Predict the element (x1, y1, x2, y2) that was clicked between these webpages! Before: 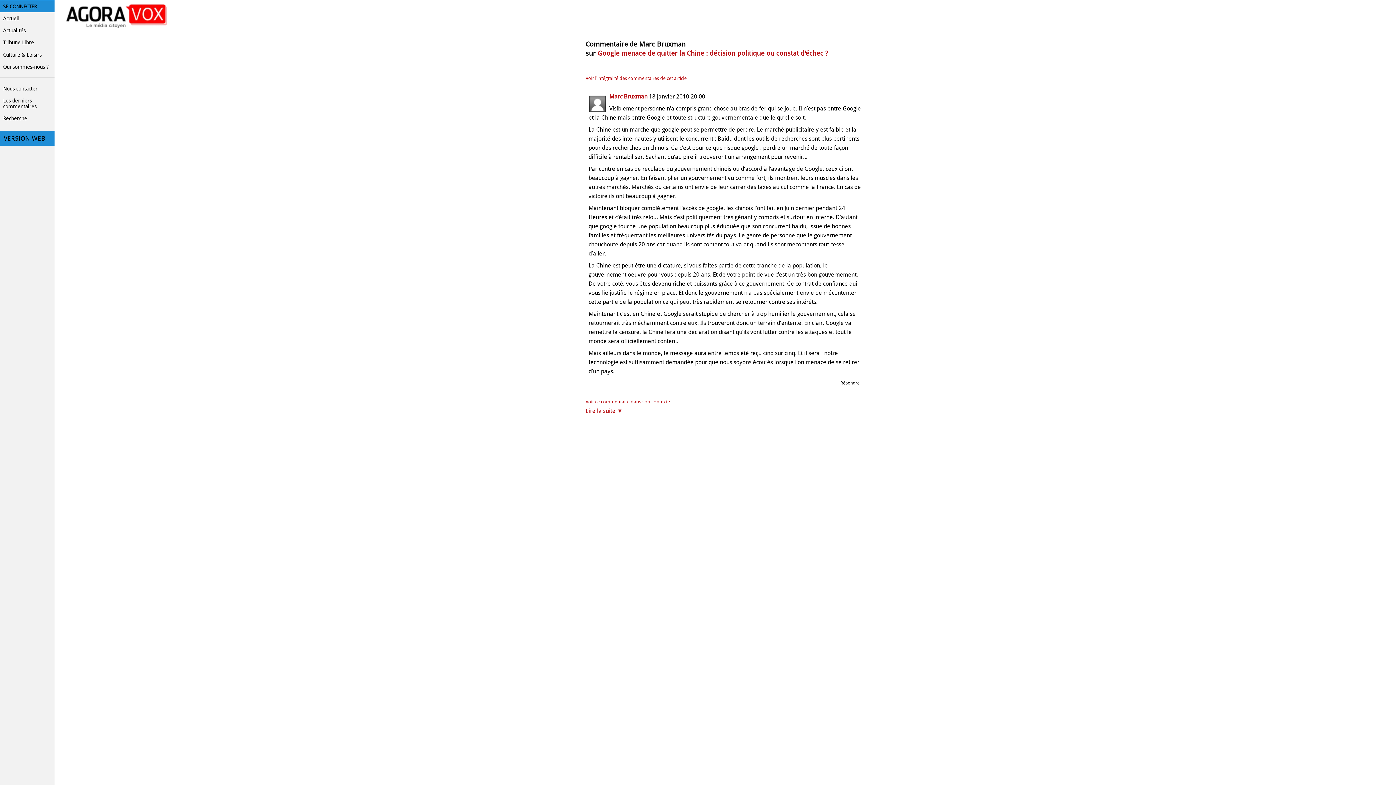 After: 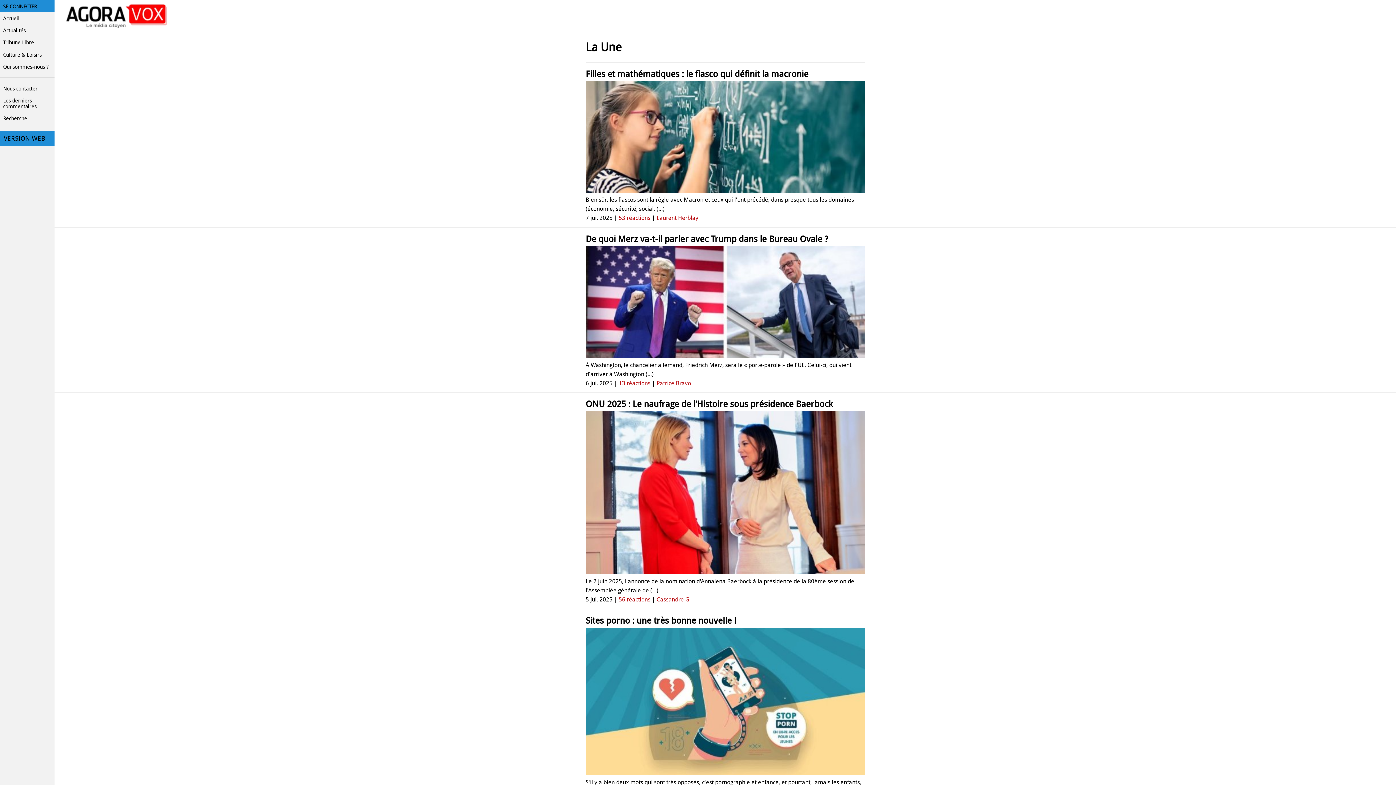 Action: label: Accueil bbox: (0, 12, 54, 24)